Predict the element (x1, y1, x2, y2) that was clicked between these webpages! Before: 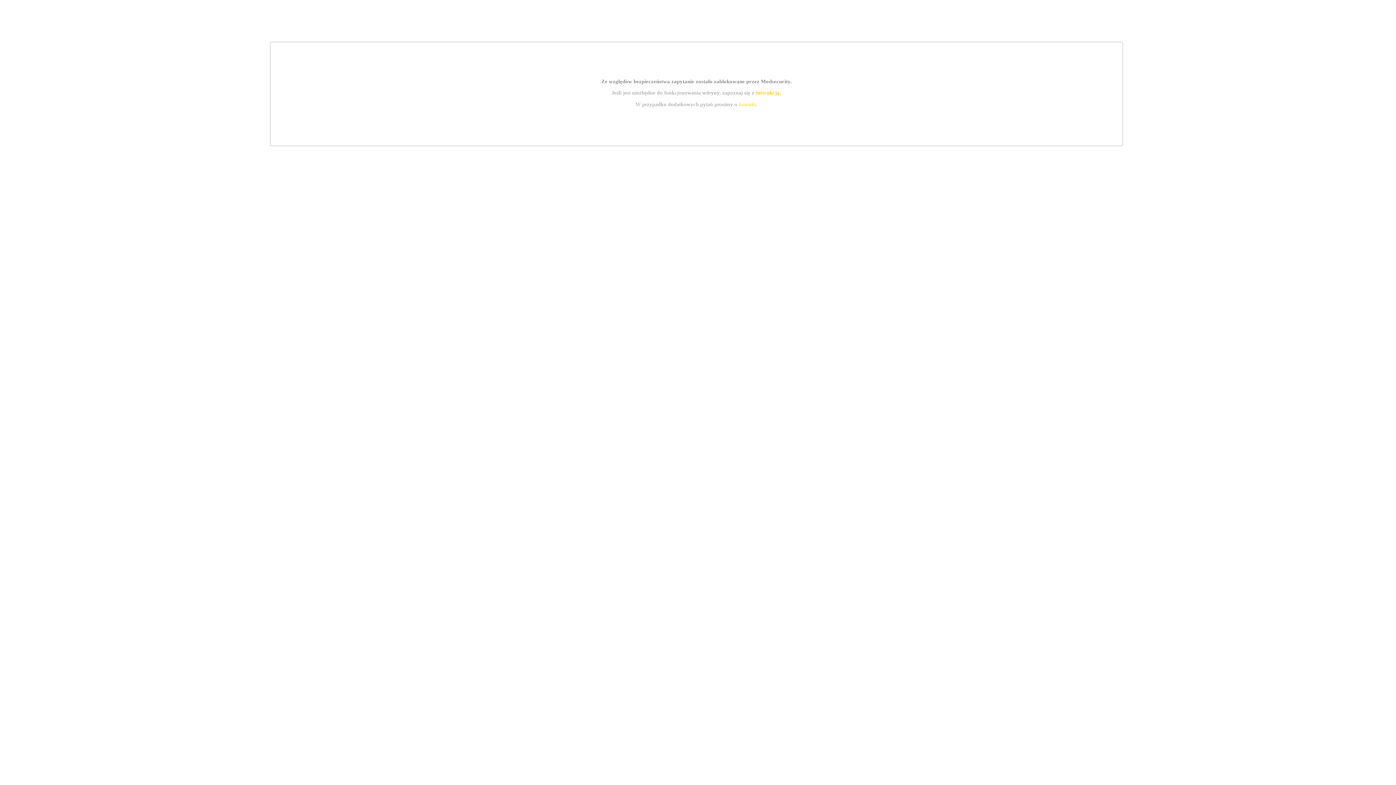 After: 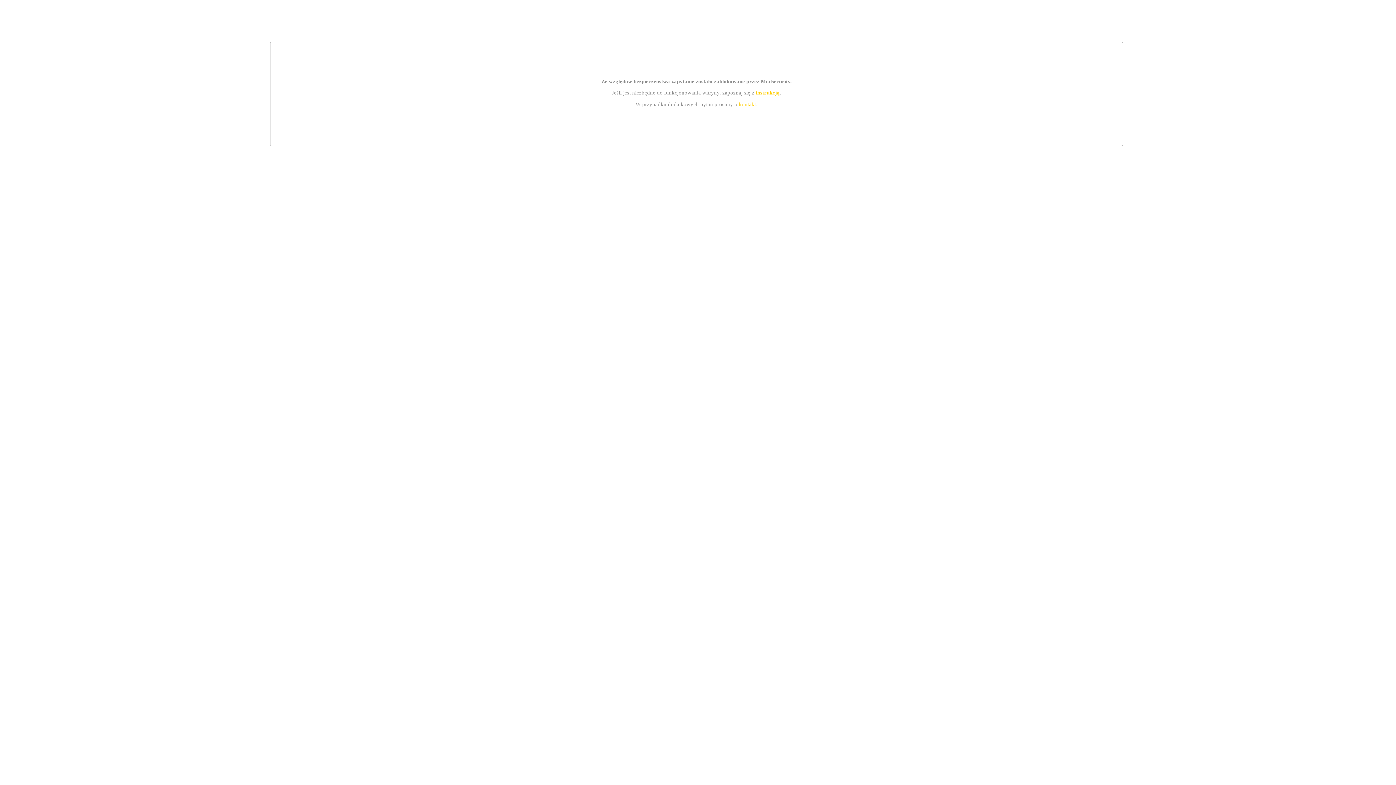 Action: bbox: (755, 89, 779, 95) label: instrukcją